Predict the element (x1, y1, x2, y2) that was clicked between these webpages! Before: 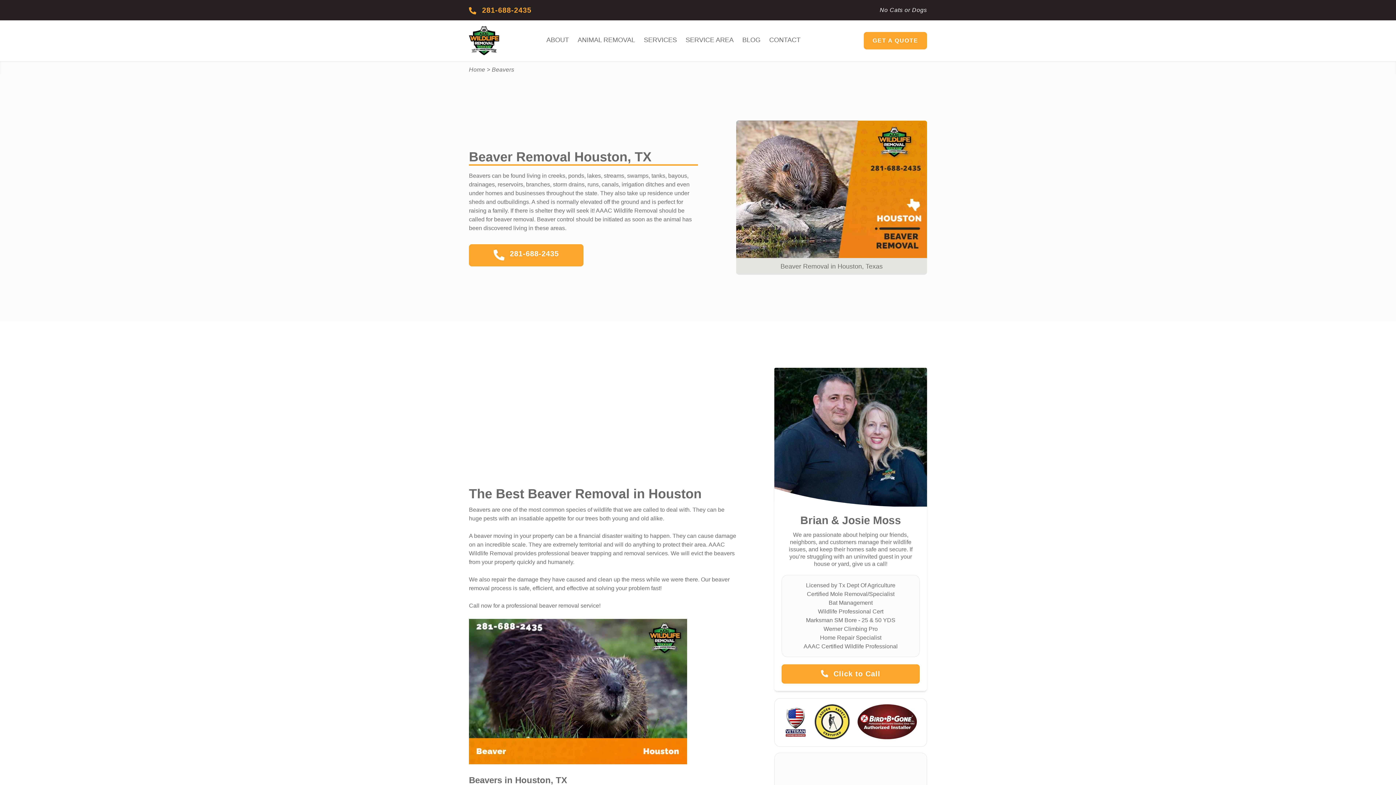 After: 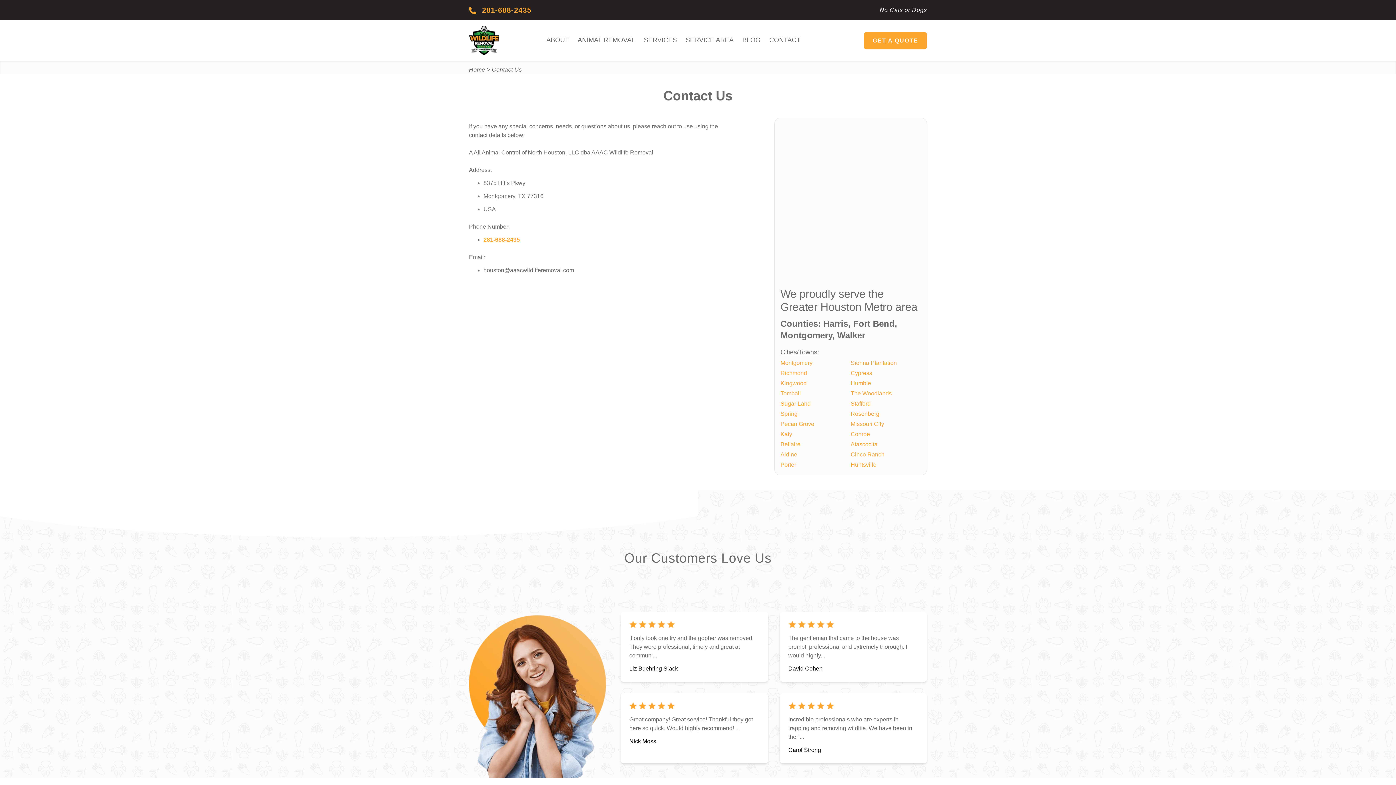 Action: bbox: (769, 34, 800, 46) label: CONTACT